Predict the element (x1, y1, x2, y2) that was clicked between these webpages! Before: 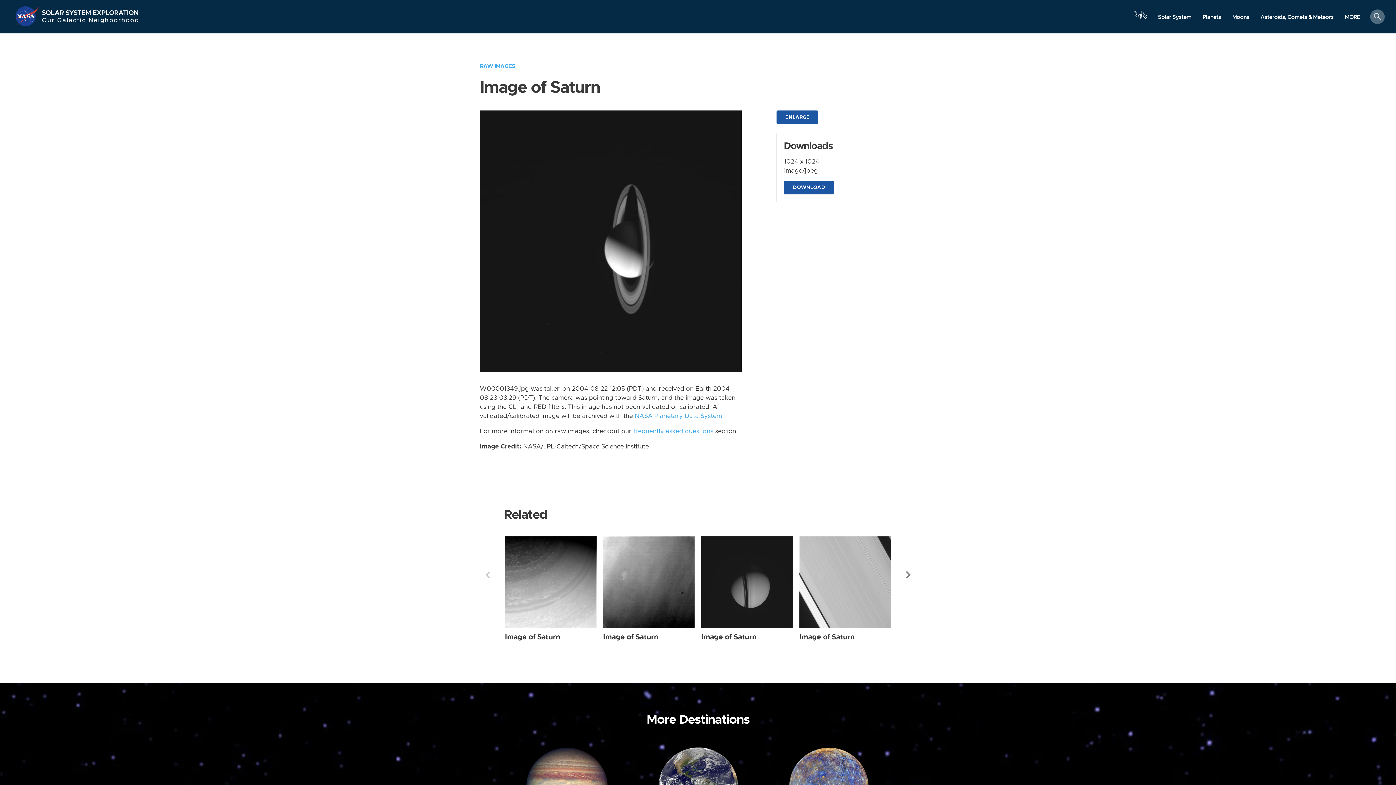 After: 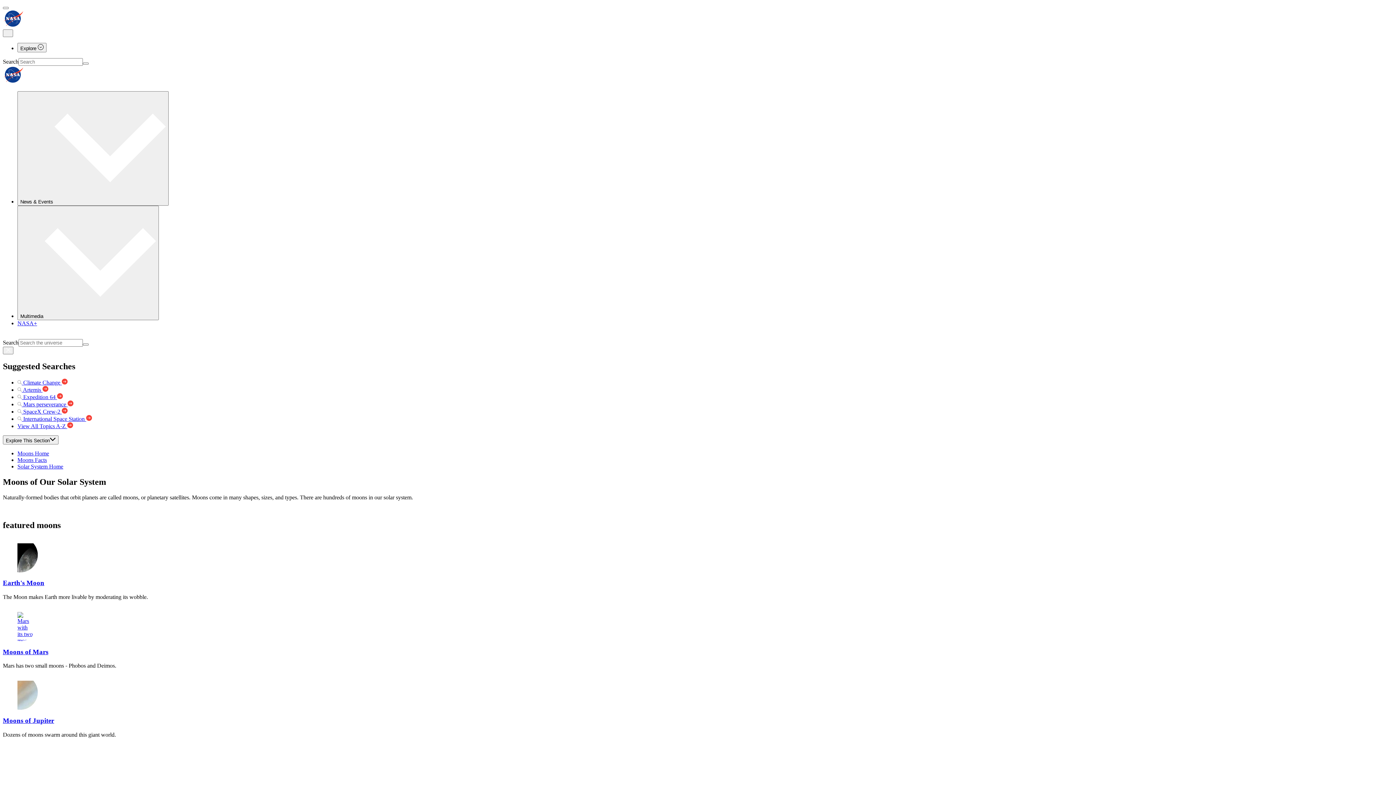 Action: bbox: (1226, 10, 1255, 23) label: Moons